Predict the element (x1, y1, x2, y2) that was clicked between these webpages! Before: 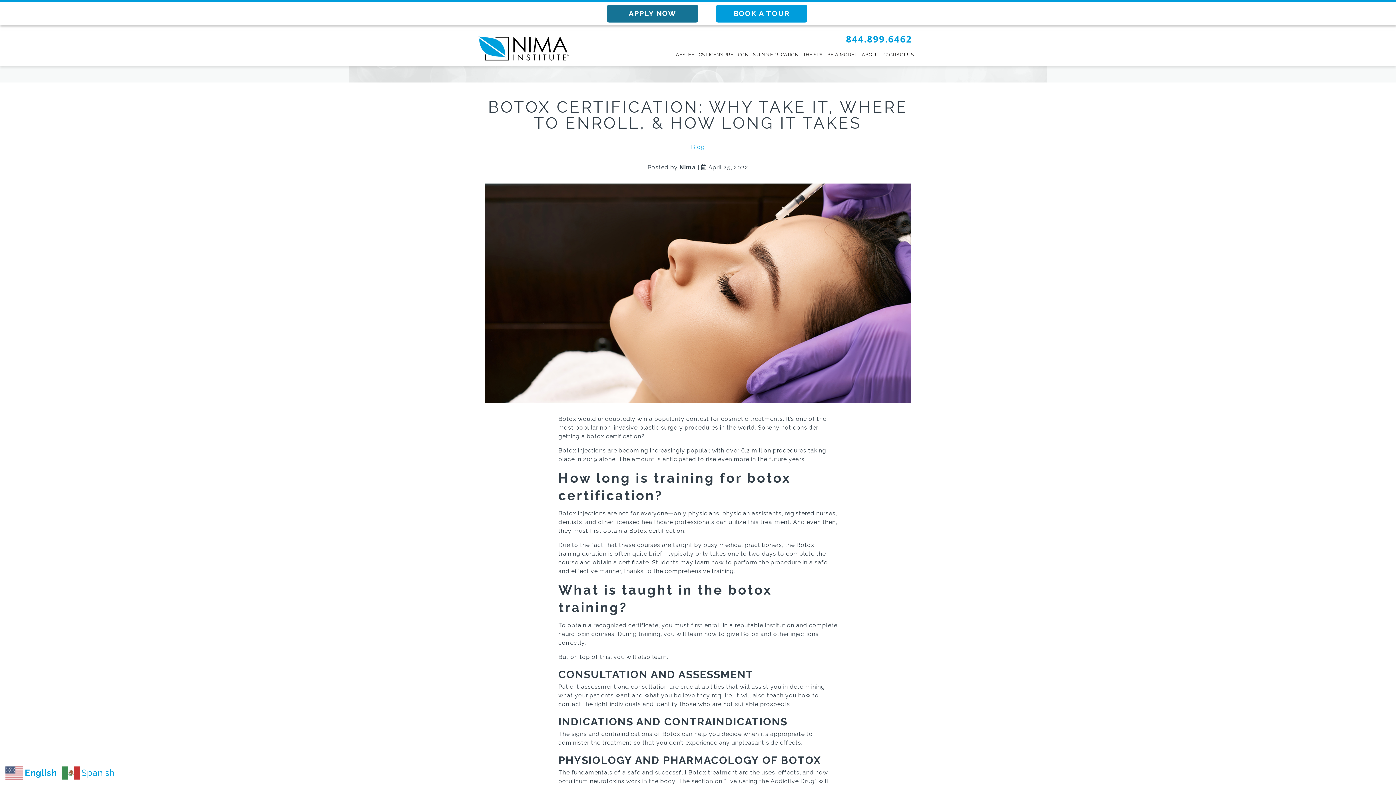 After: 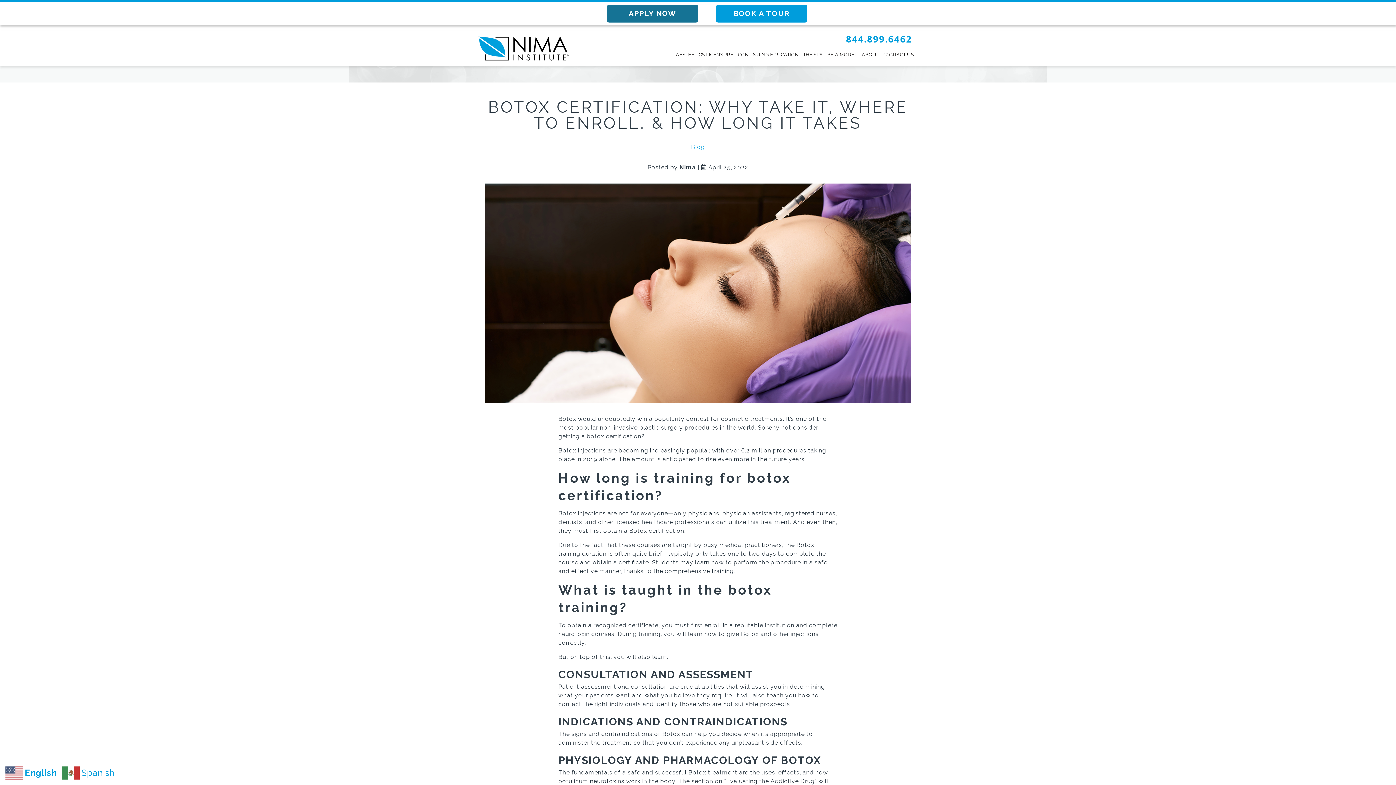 Action: label: APPLY NOW bbox: (607, 4, 698, 22)